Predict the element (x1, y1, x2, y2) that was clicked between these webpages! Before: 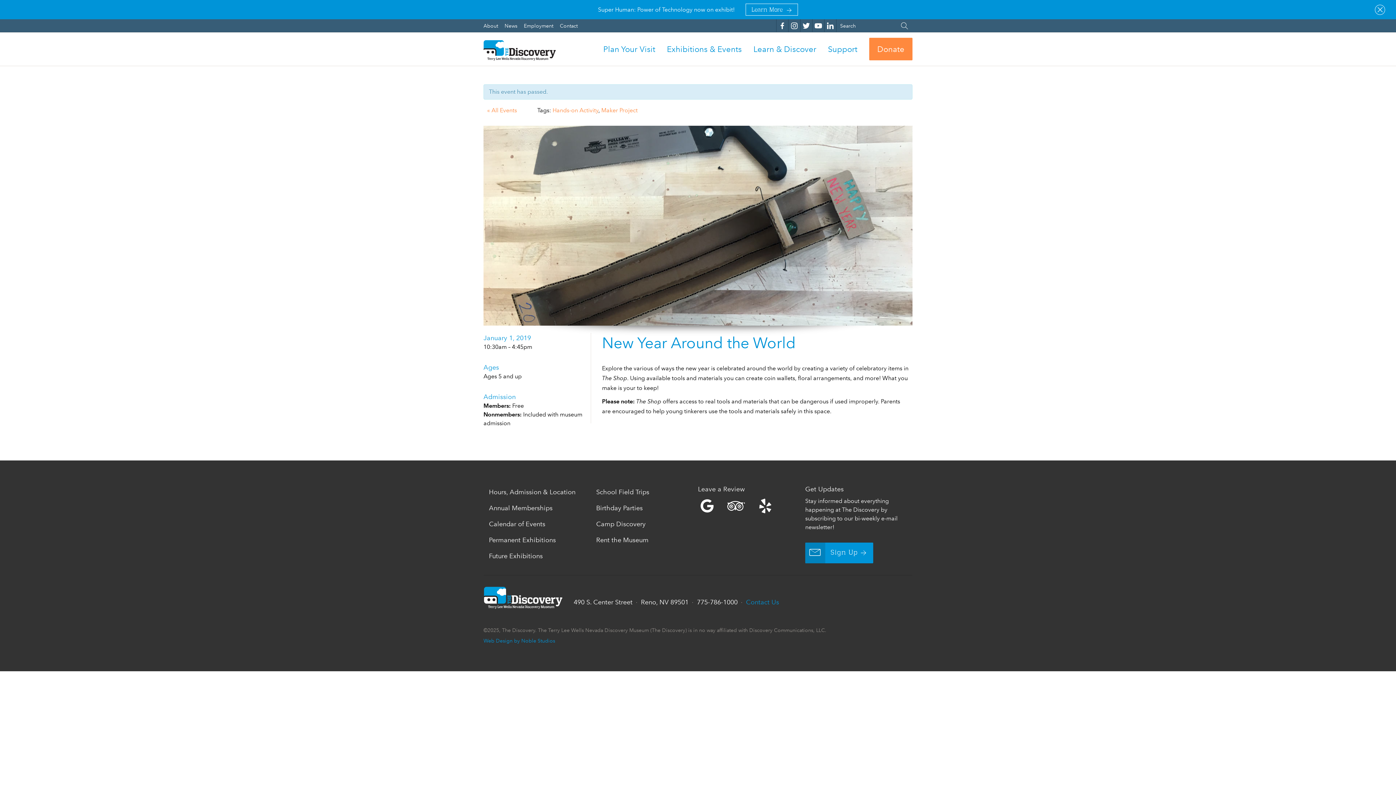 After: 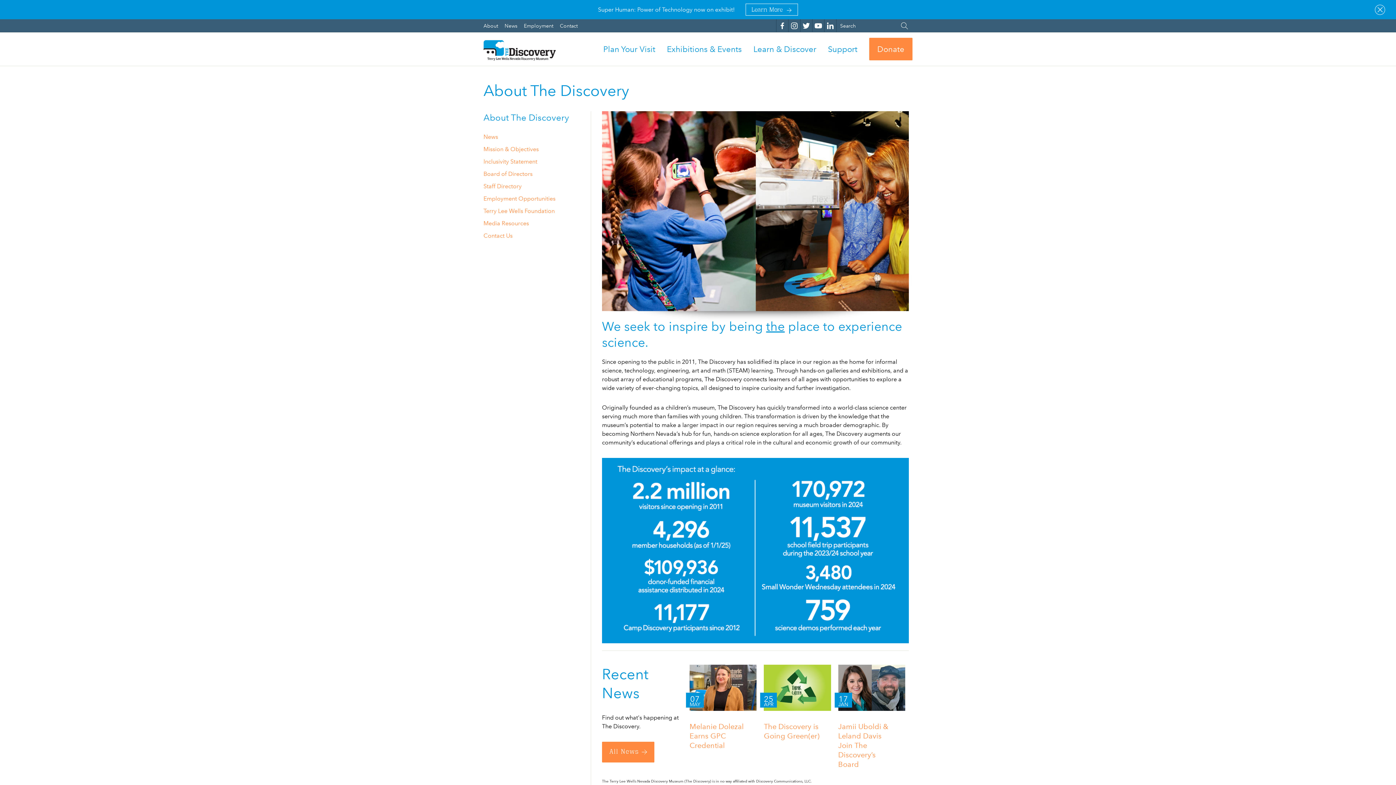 Action: label: About  bbox: (483, 18, 504, 32)